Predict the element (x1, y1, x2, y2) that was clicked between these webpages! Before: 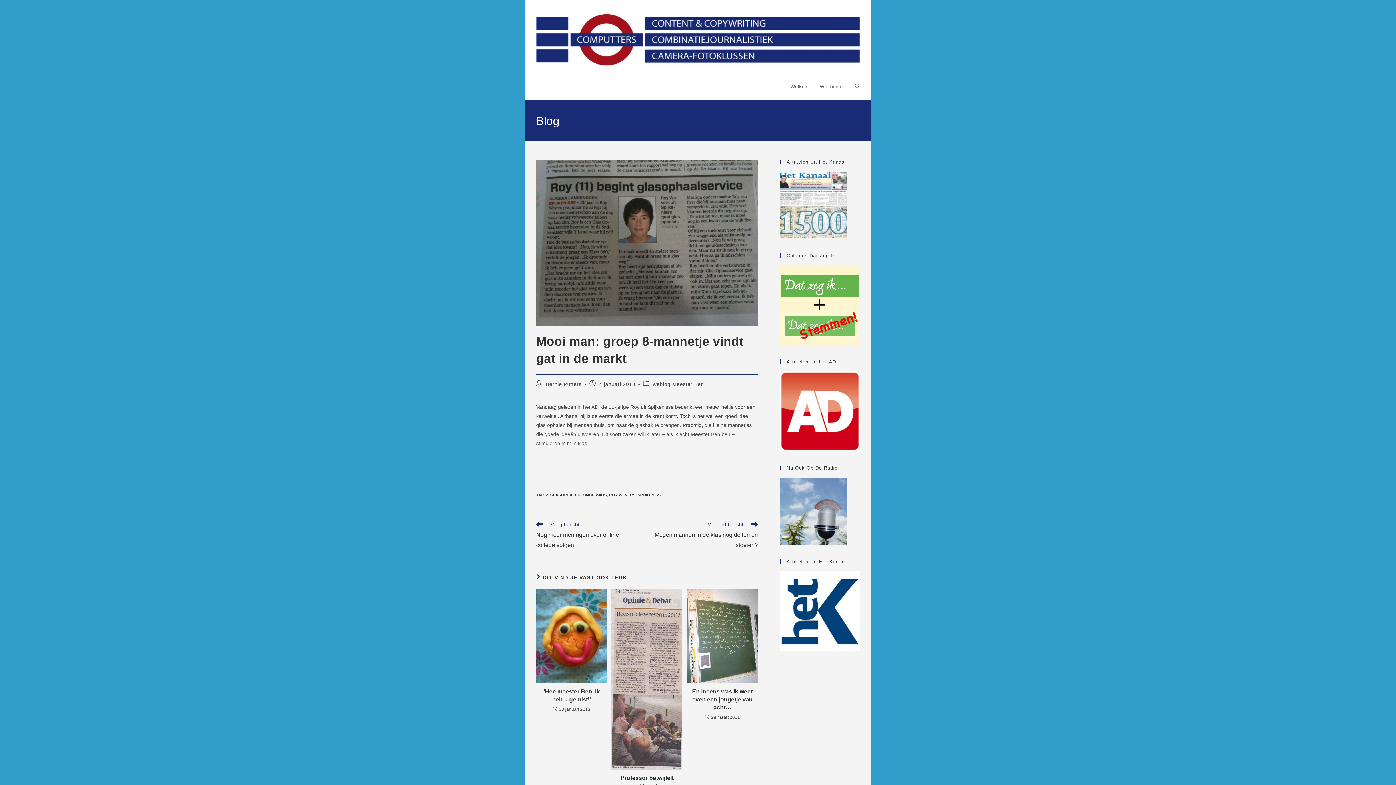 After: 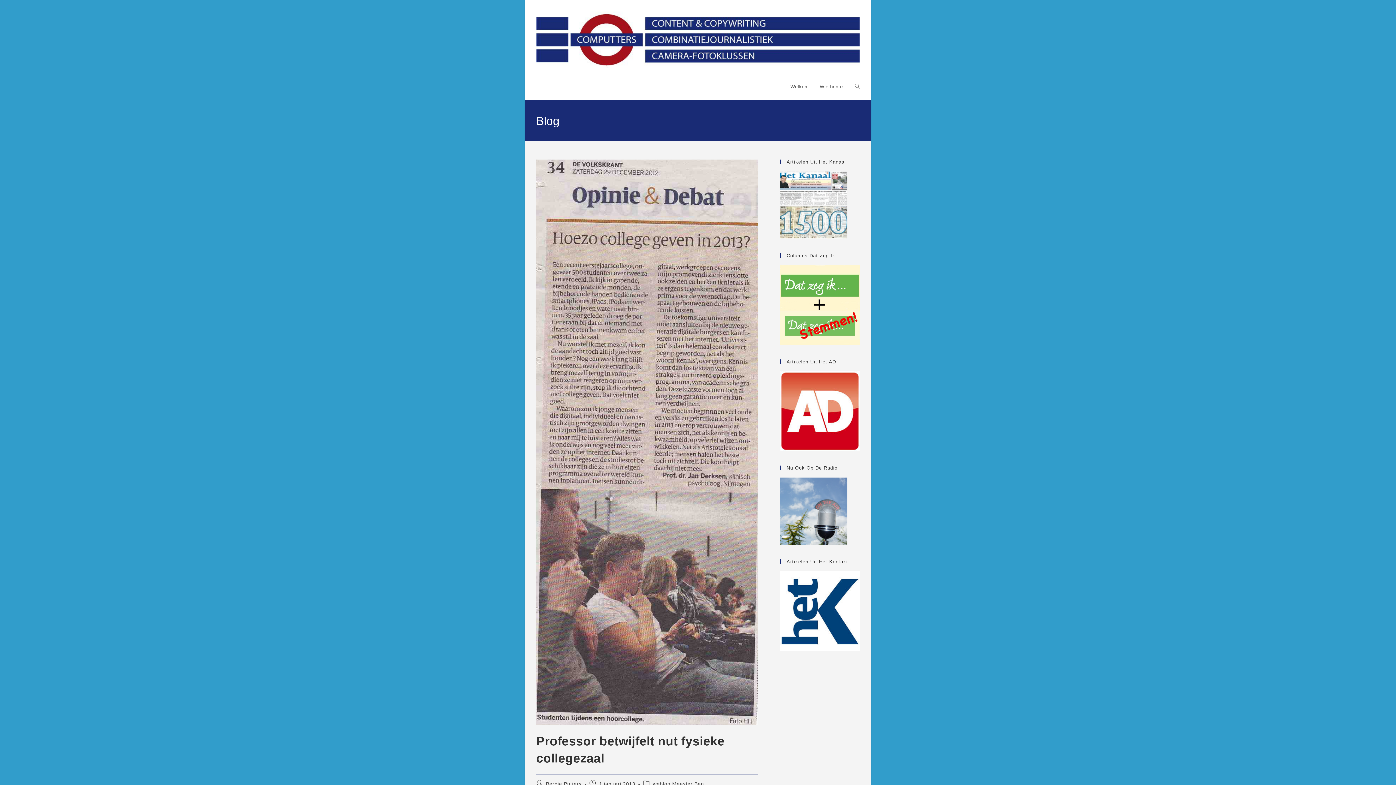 Action: bbox: (611, 589, 682, 770)